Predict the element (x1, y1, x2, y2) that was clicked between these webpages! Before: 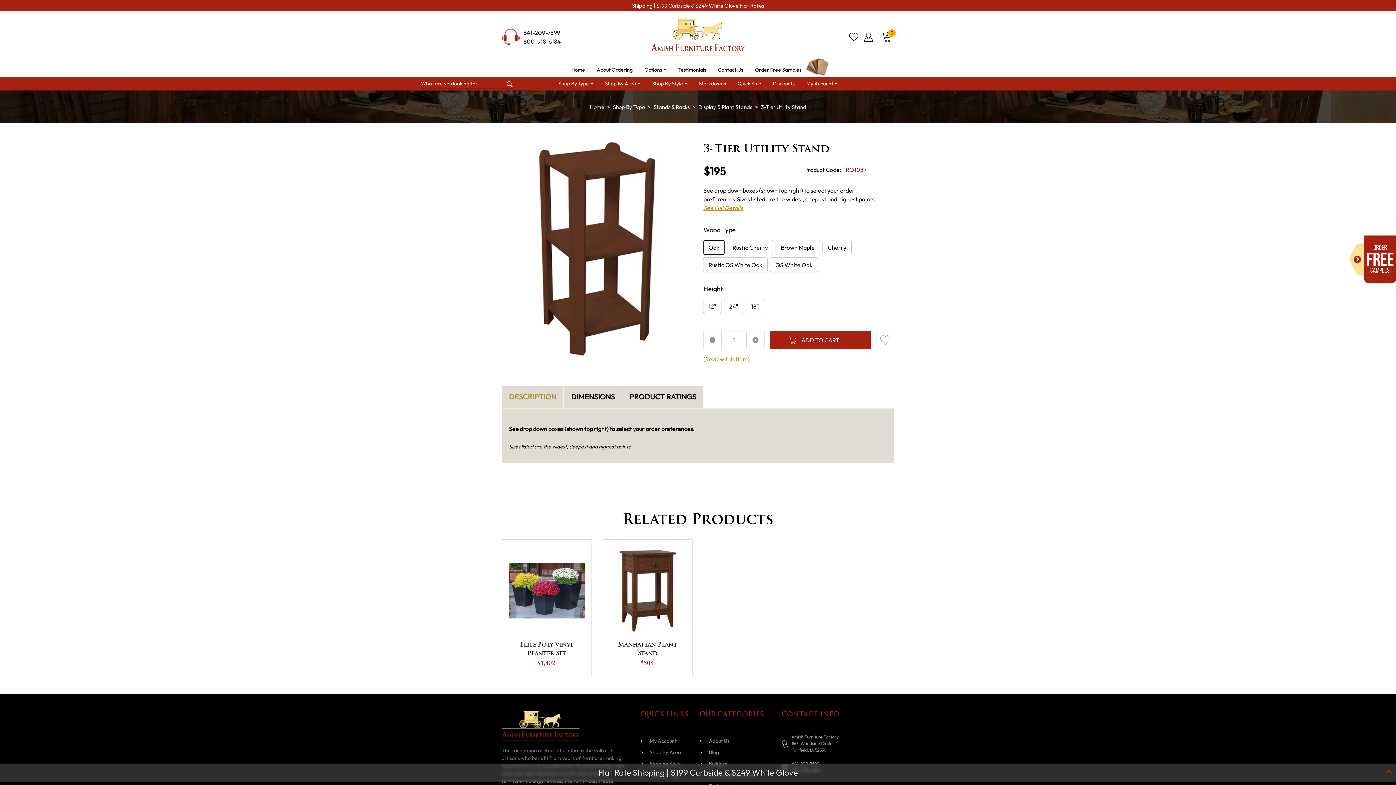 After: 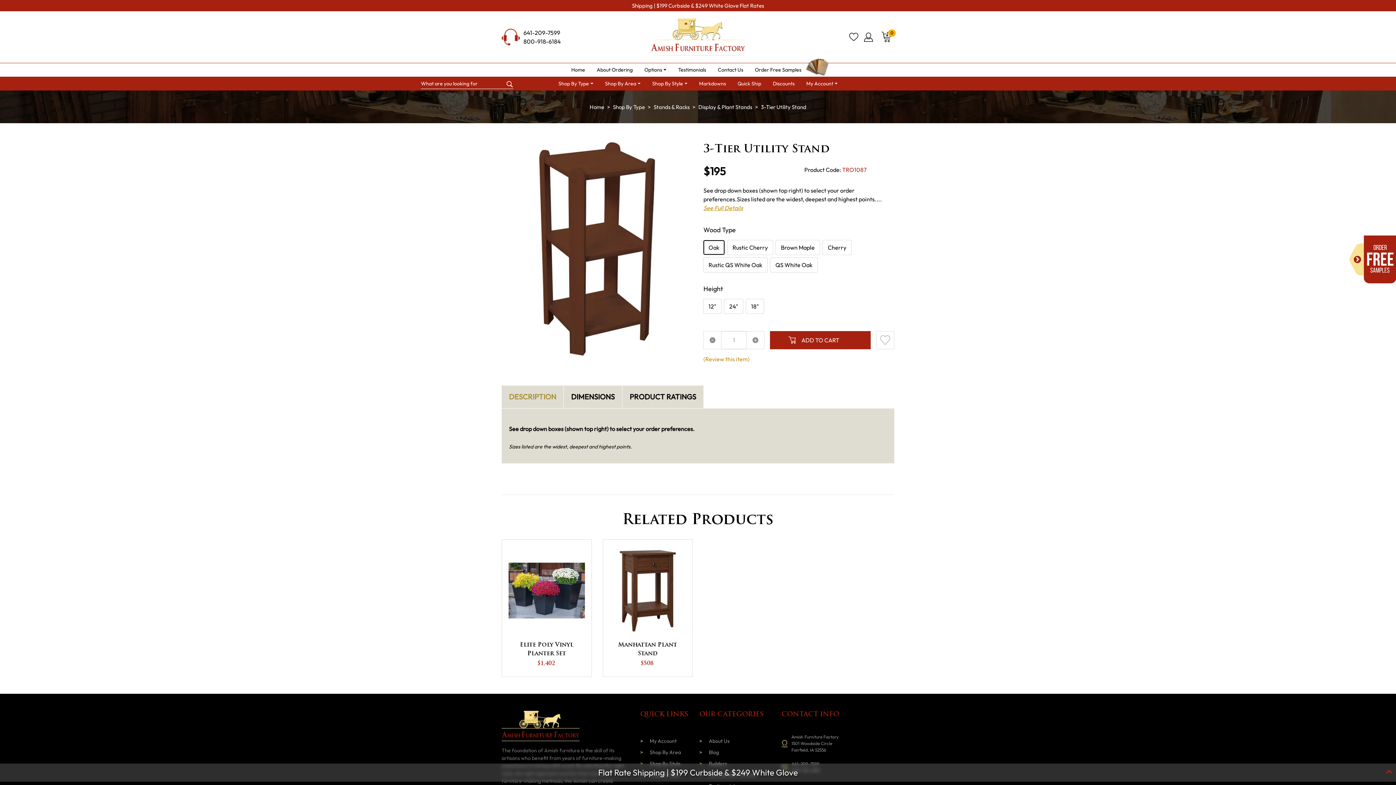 Action: bbox: (523, 28, 560, 37) label: 641-209-7599